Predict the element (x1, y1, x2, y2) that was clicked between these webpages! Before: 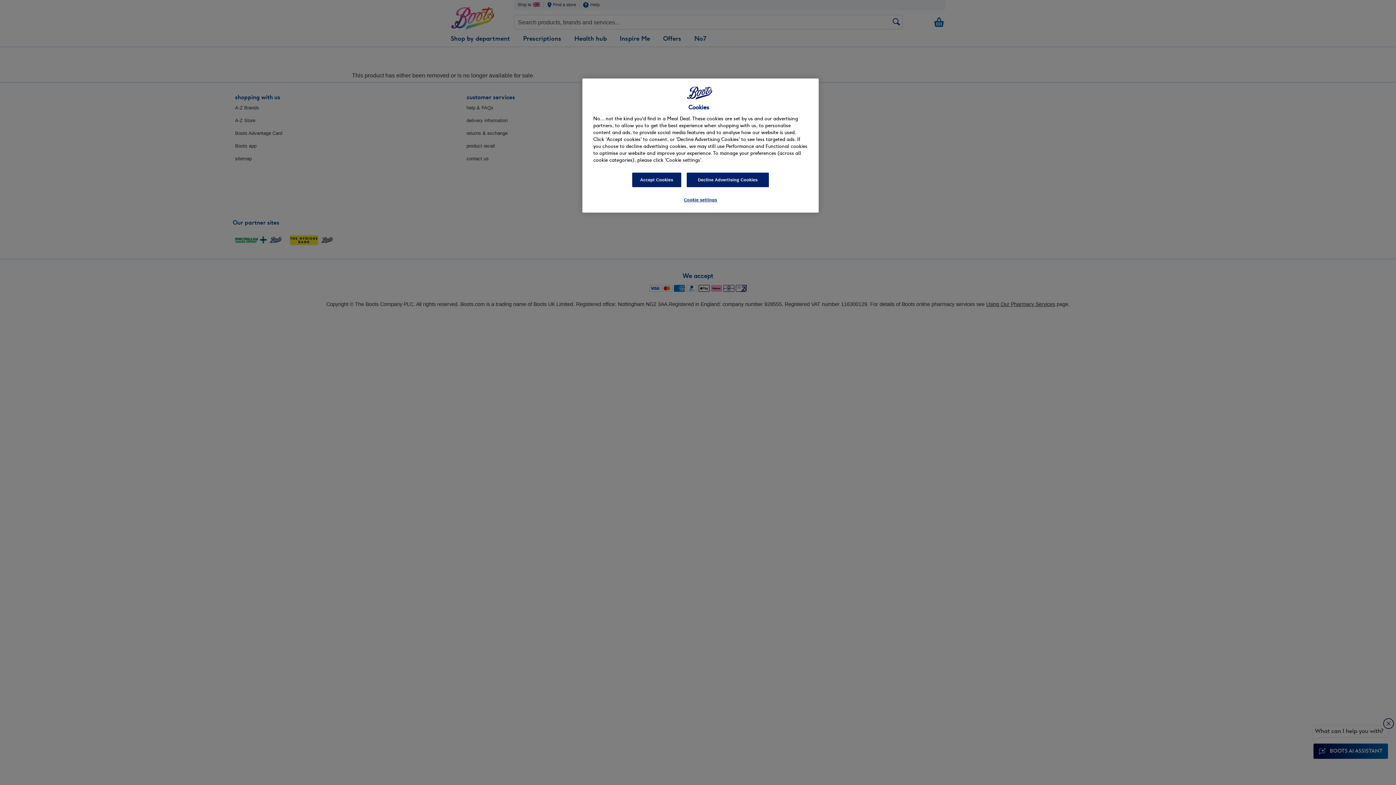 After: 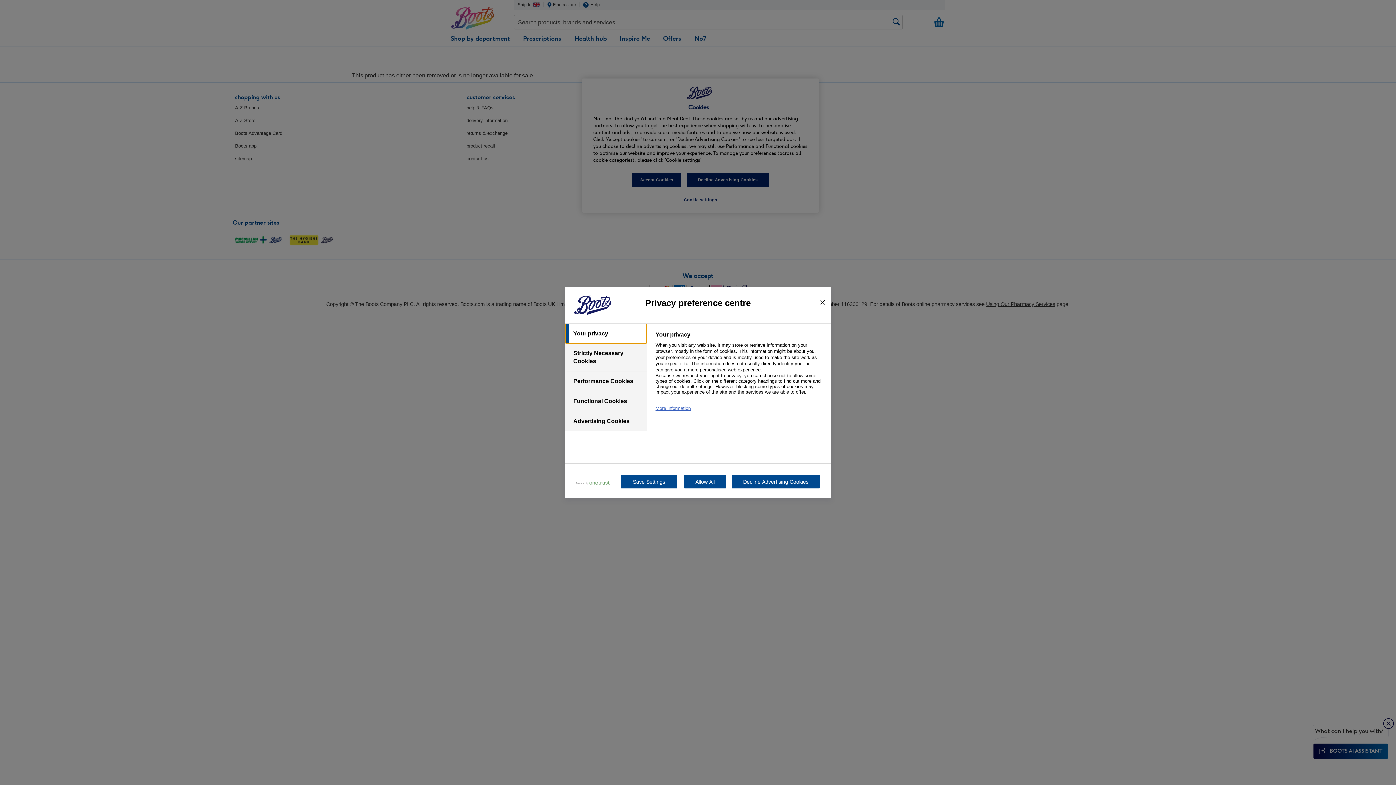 Action: bbox: (676, 193, 725, 207) label: Cookie settings